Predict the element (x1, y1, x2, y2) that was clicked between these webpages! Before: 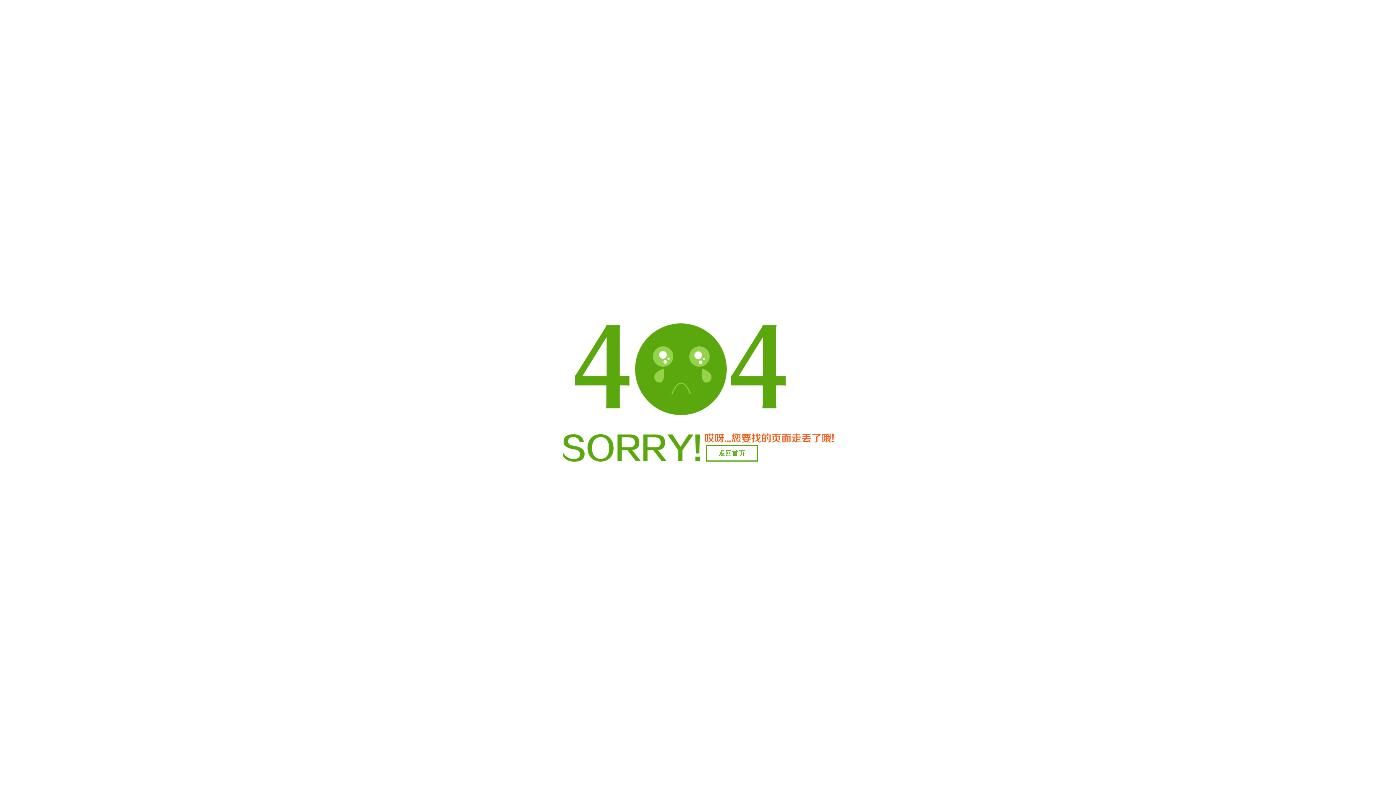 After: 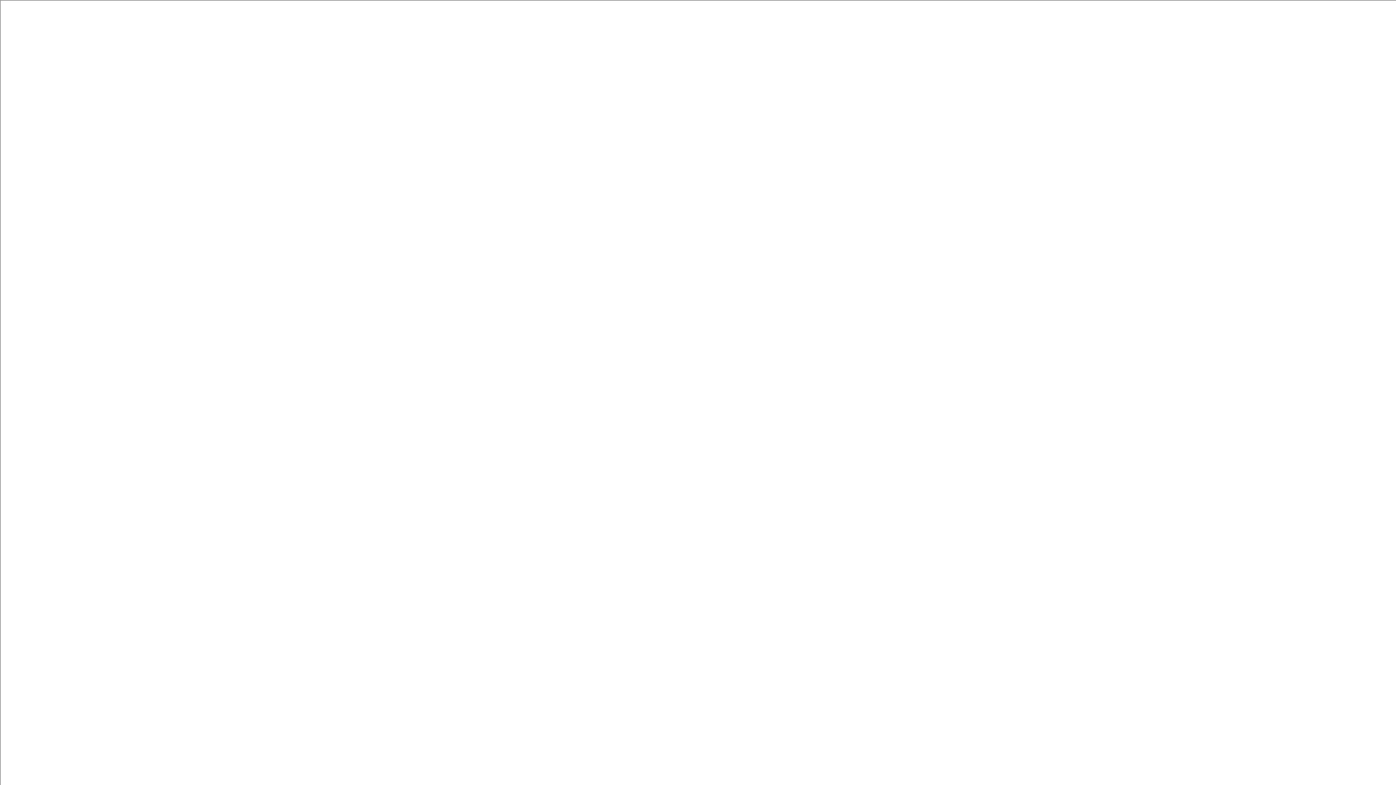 Action: label: 返回首页 bbox: (706, 445, 758, 461)